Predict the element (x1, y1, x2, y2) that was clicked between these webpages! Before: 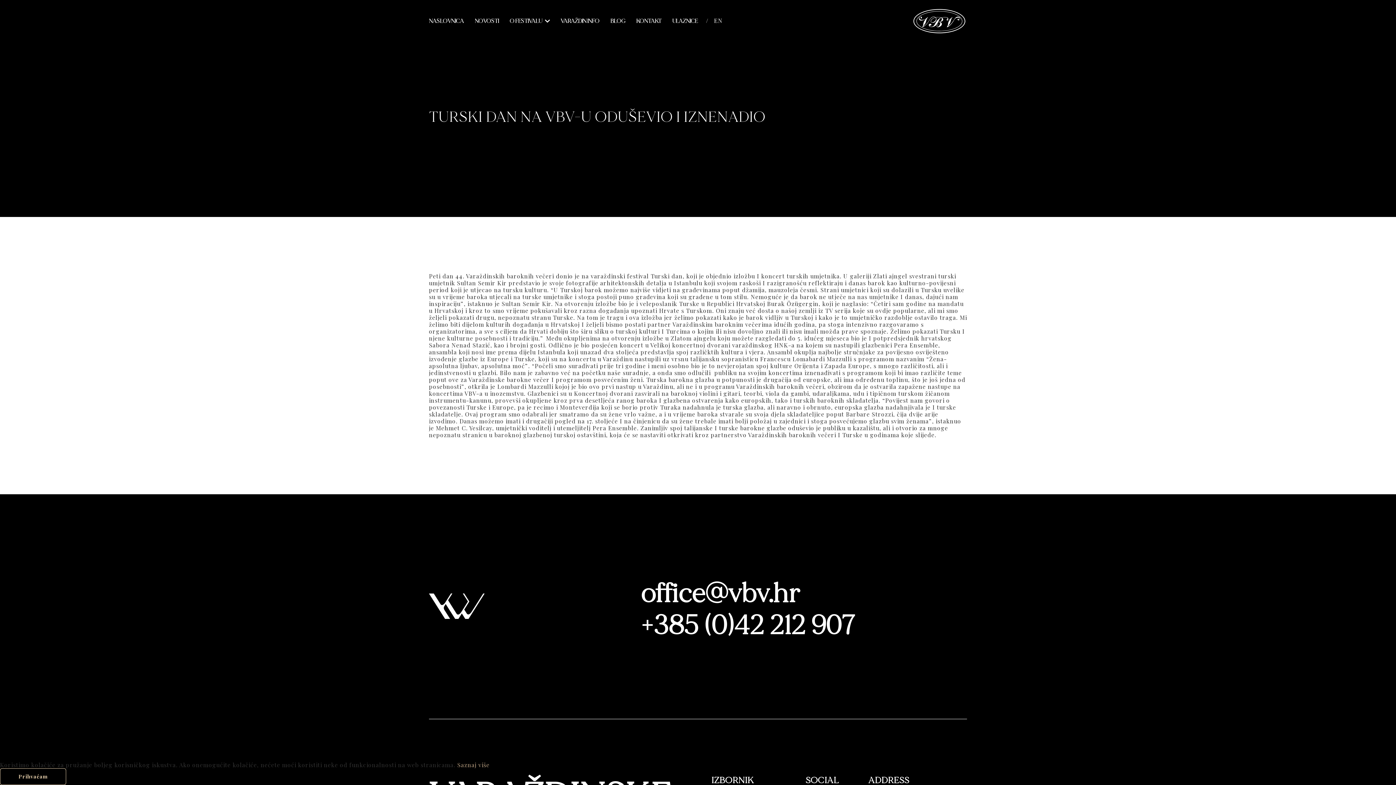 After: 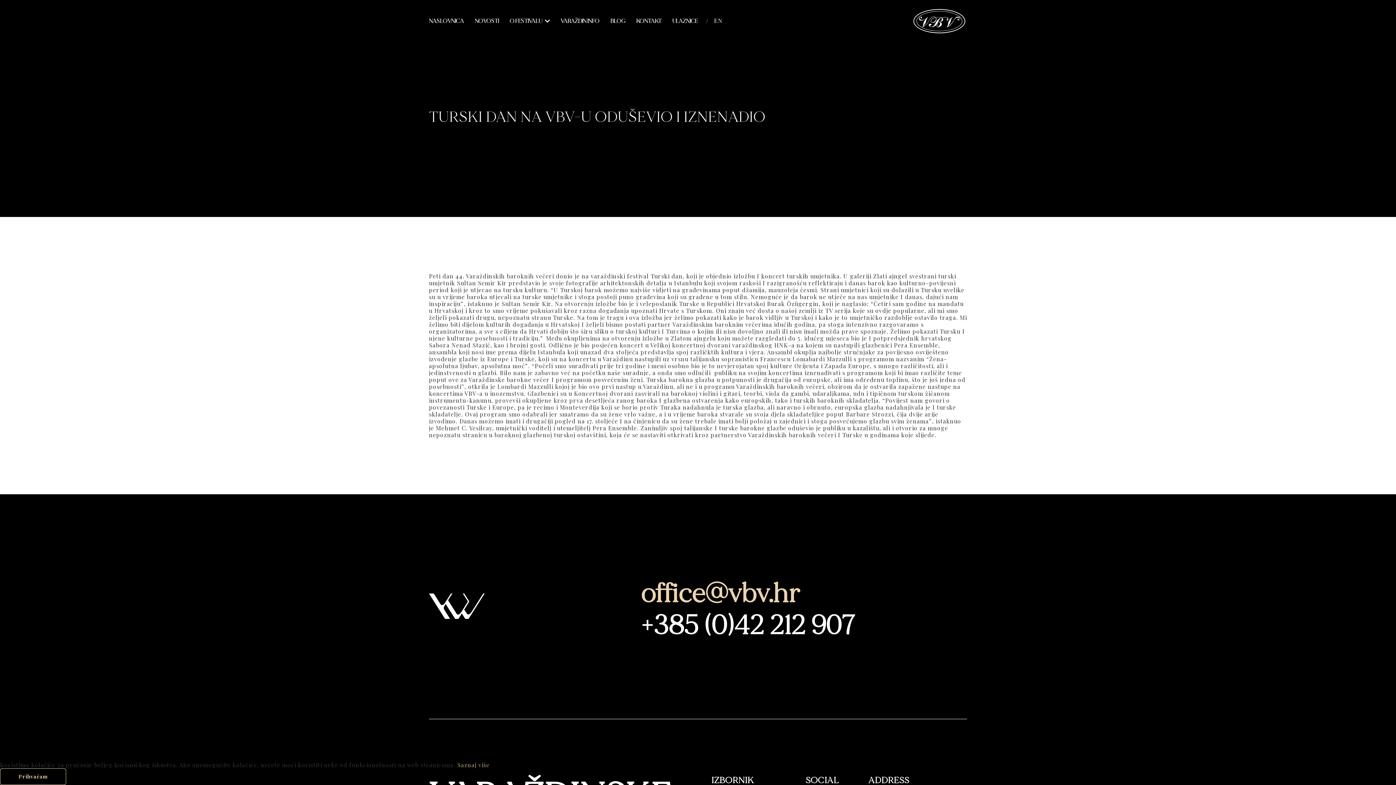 Action: bbox: (641, 577, 800, 610) label: office@vbv.hr